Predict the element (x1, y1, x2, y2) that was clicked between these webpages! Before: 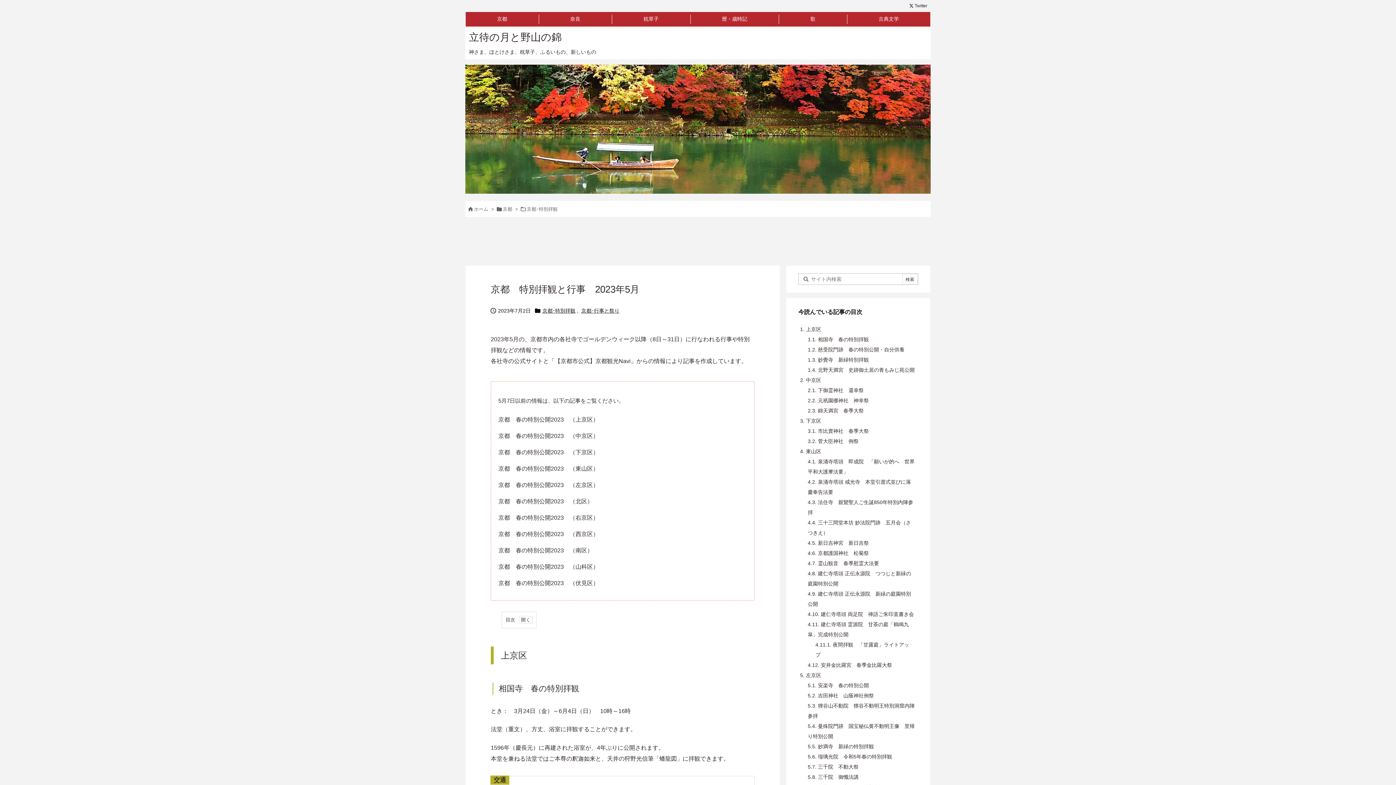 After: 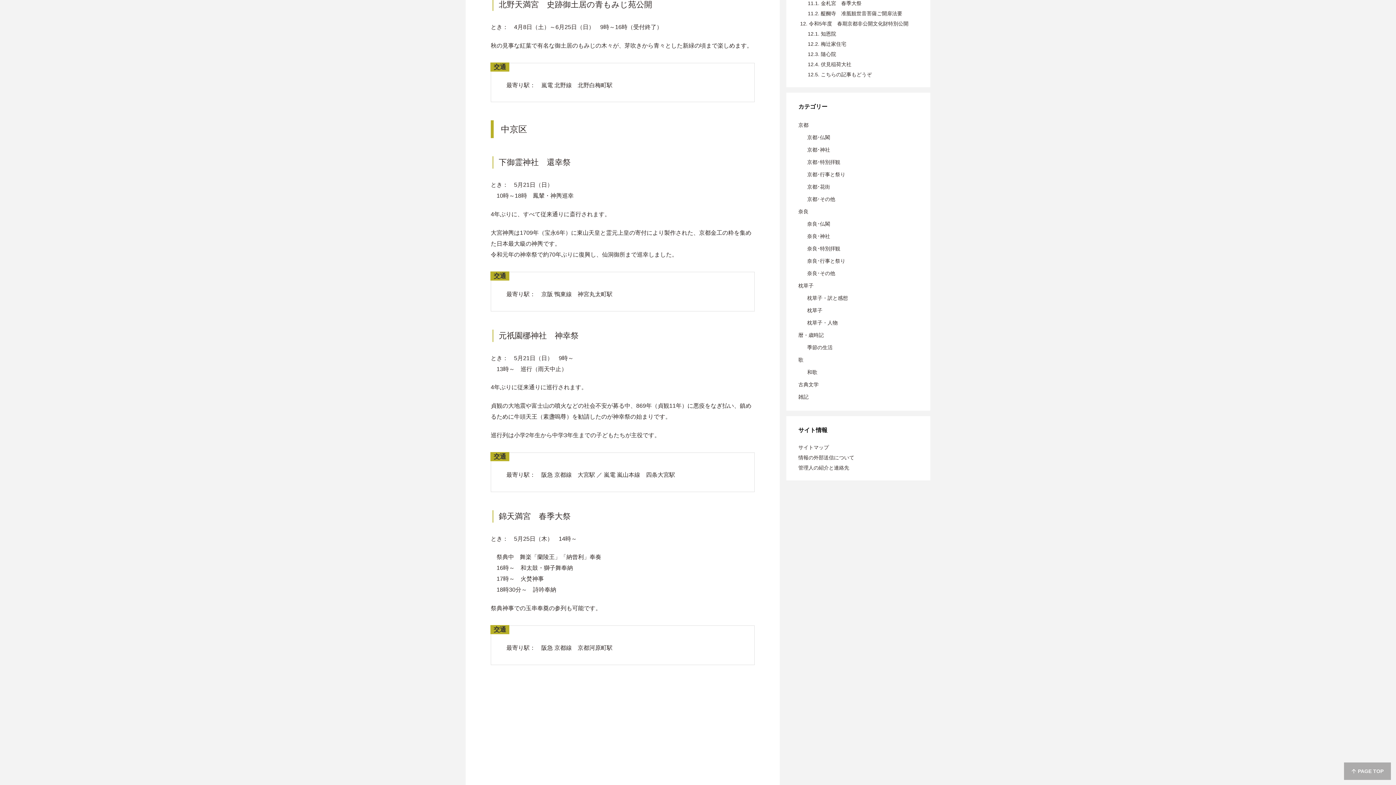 Action: bbox: (808, 367, 914, 372) label: 1.4. 北野天満宮　史跡御土居の青もみじ苑公開